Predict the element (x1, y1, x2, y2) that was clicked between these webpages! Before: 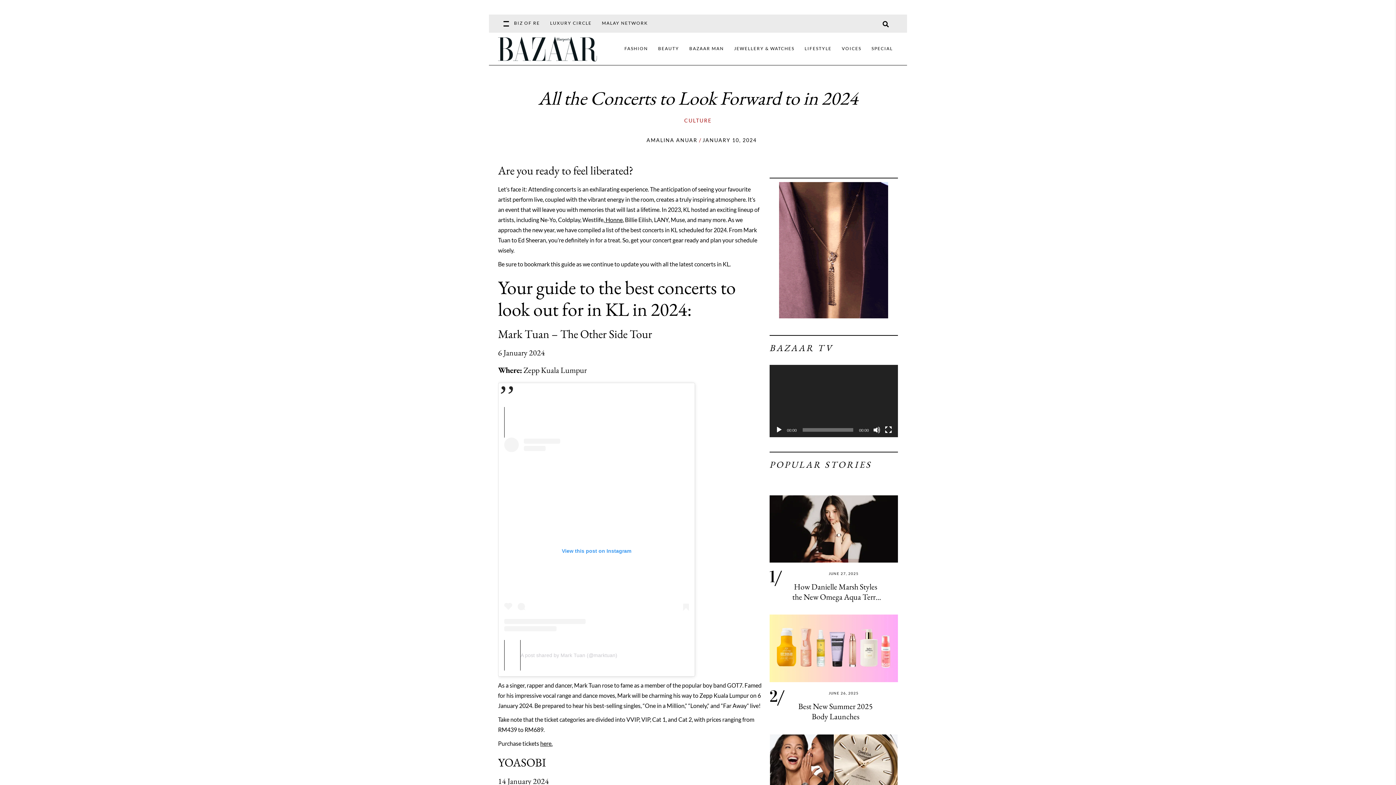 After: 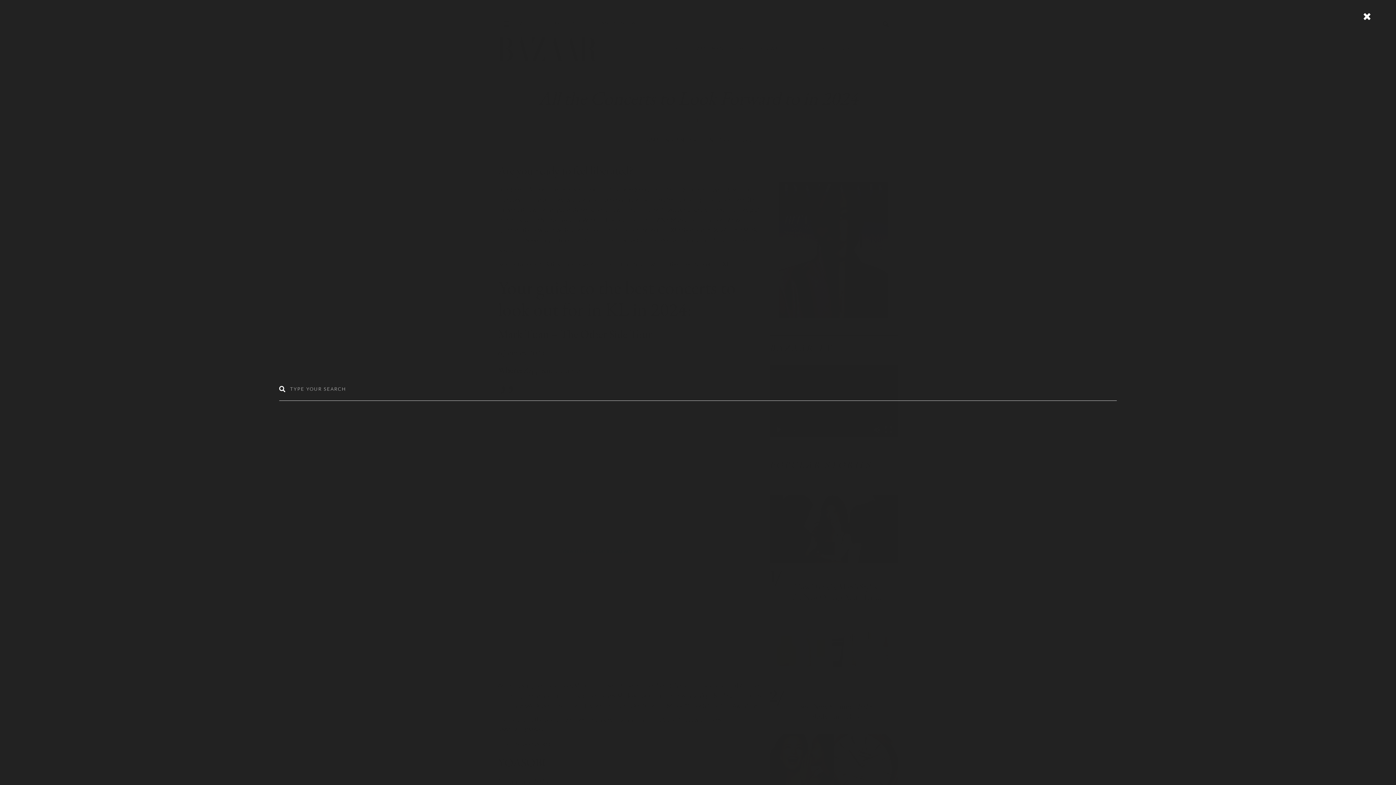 Action: bbox: (882, 20, 889, 27)